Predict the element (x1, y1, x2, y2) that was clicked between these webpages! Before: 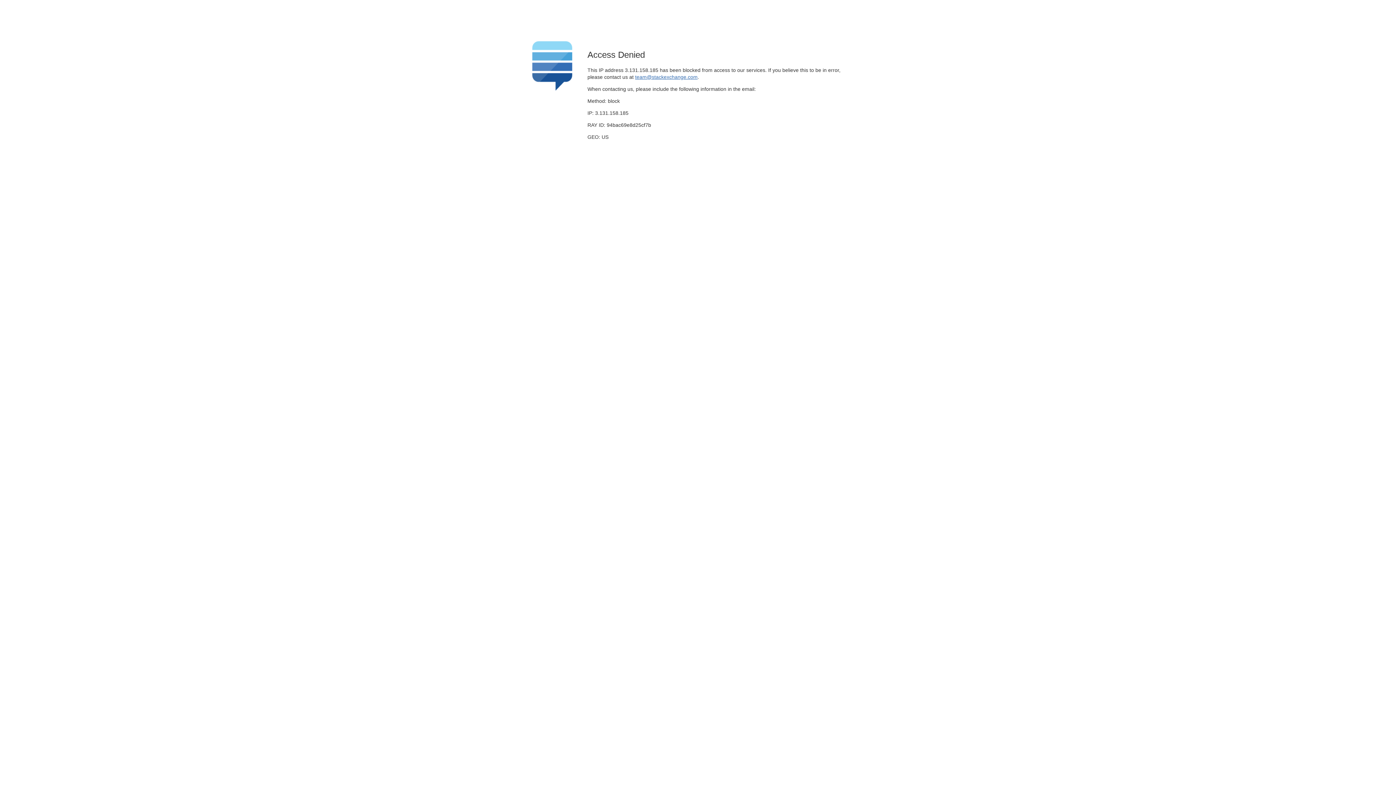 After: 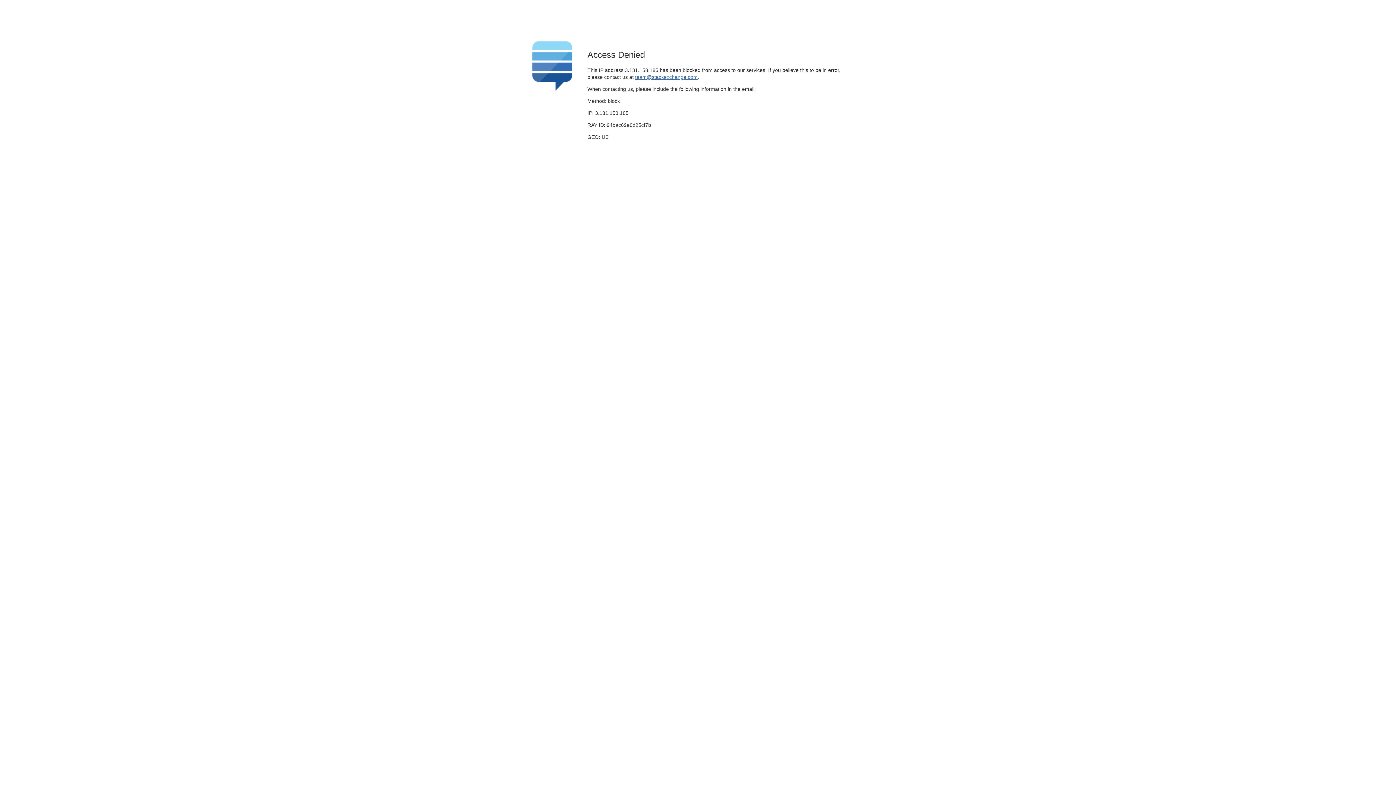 Action: label: team@stackexchange.com bbox: (635, 74, 697, 79)